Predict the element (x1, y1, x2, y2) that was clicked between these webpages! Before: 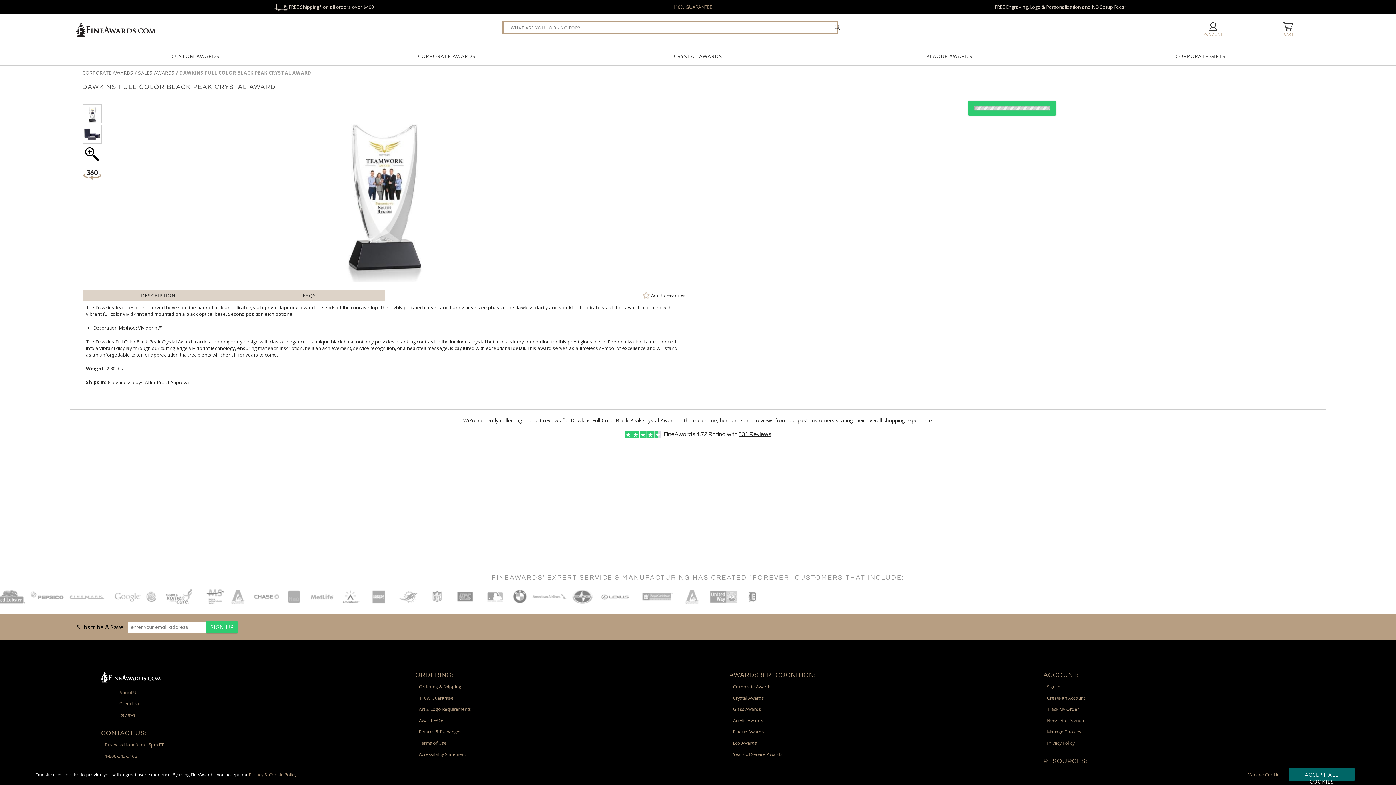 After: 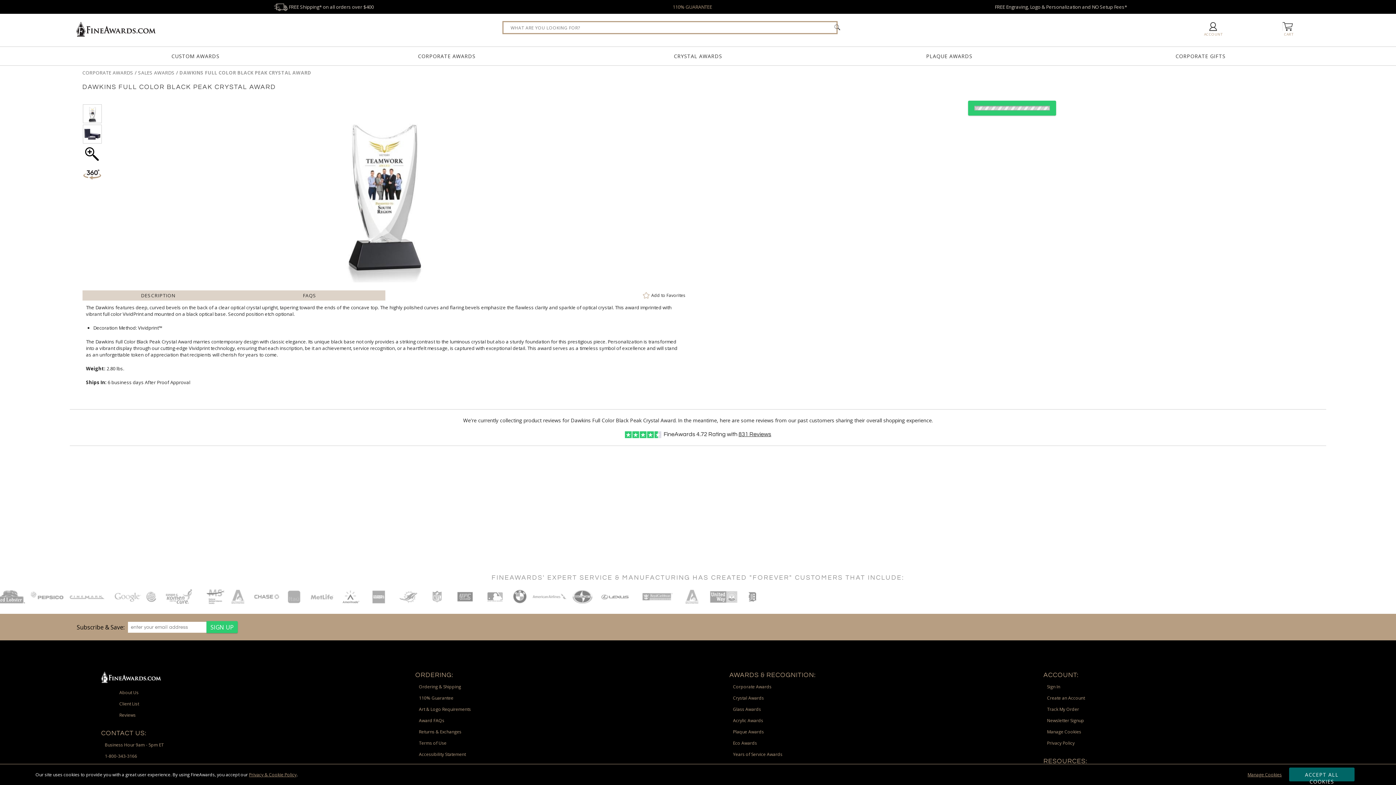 Action: bbox: (82, 178, 102, 185)